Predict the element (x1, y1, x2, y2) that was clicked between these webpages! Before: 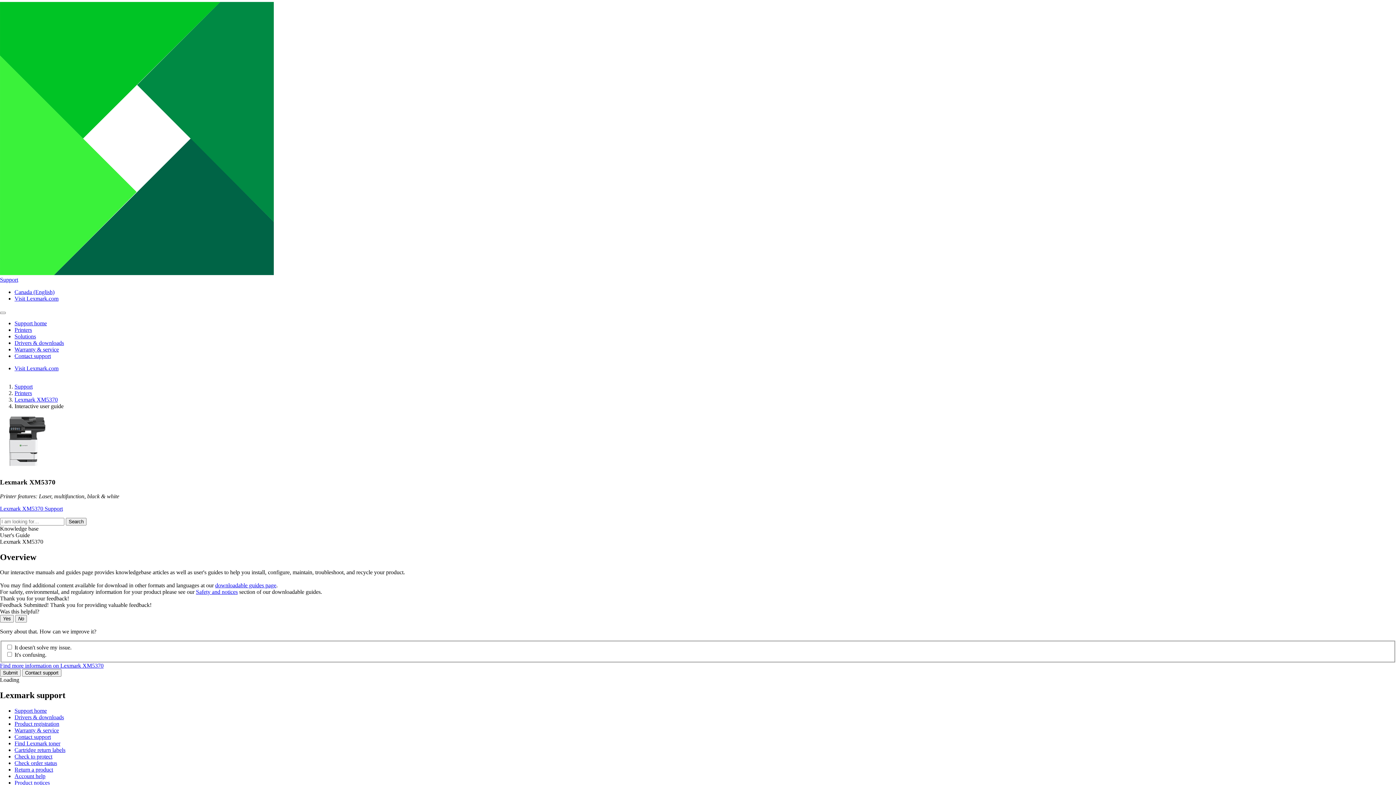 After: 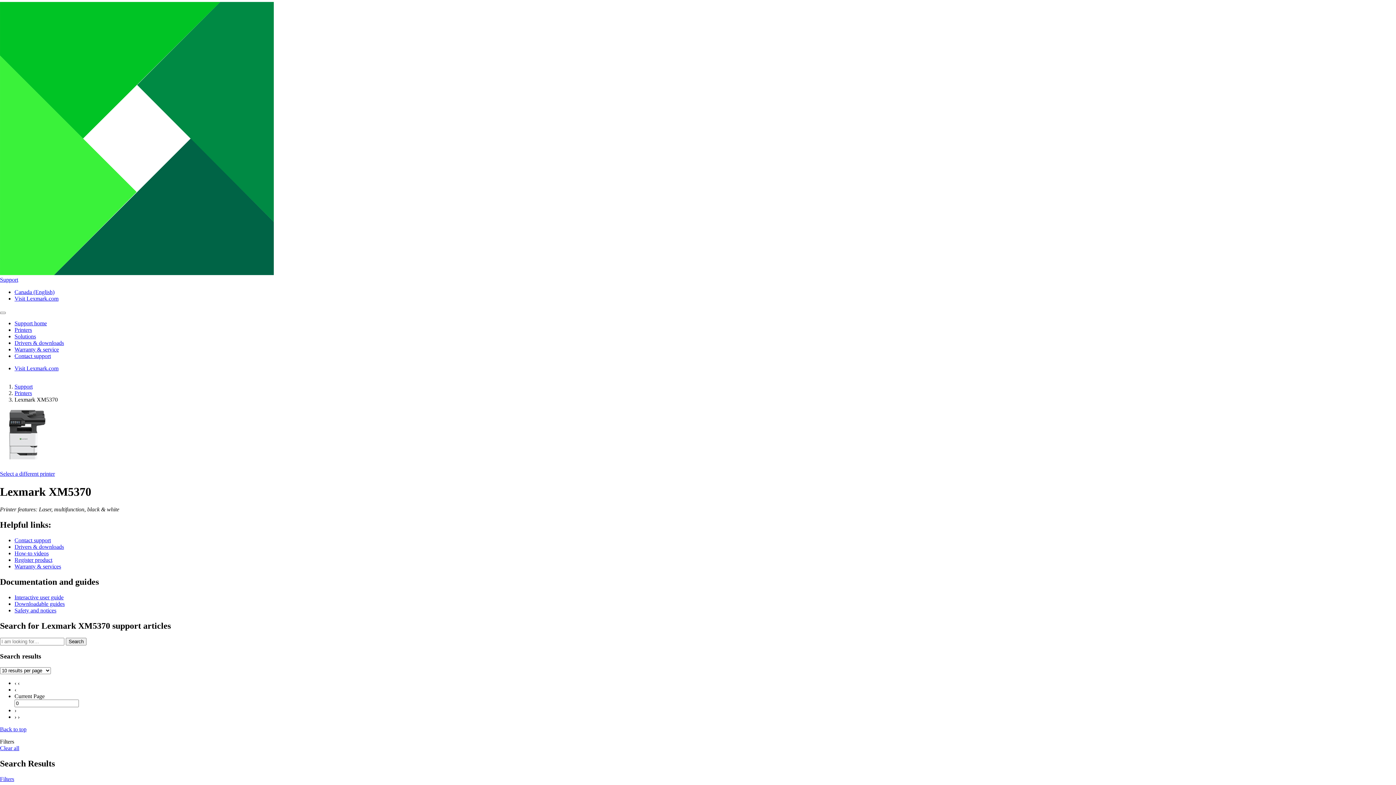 Action: label: Find more information on Lexmark XM5370 bbox: (0, 662, 103, 669)